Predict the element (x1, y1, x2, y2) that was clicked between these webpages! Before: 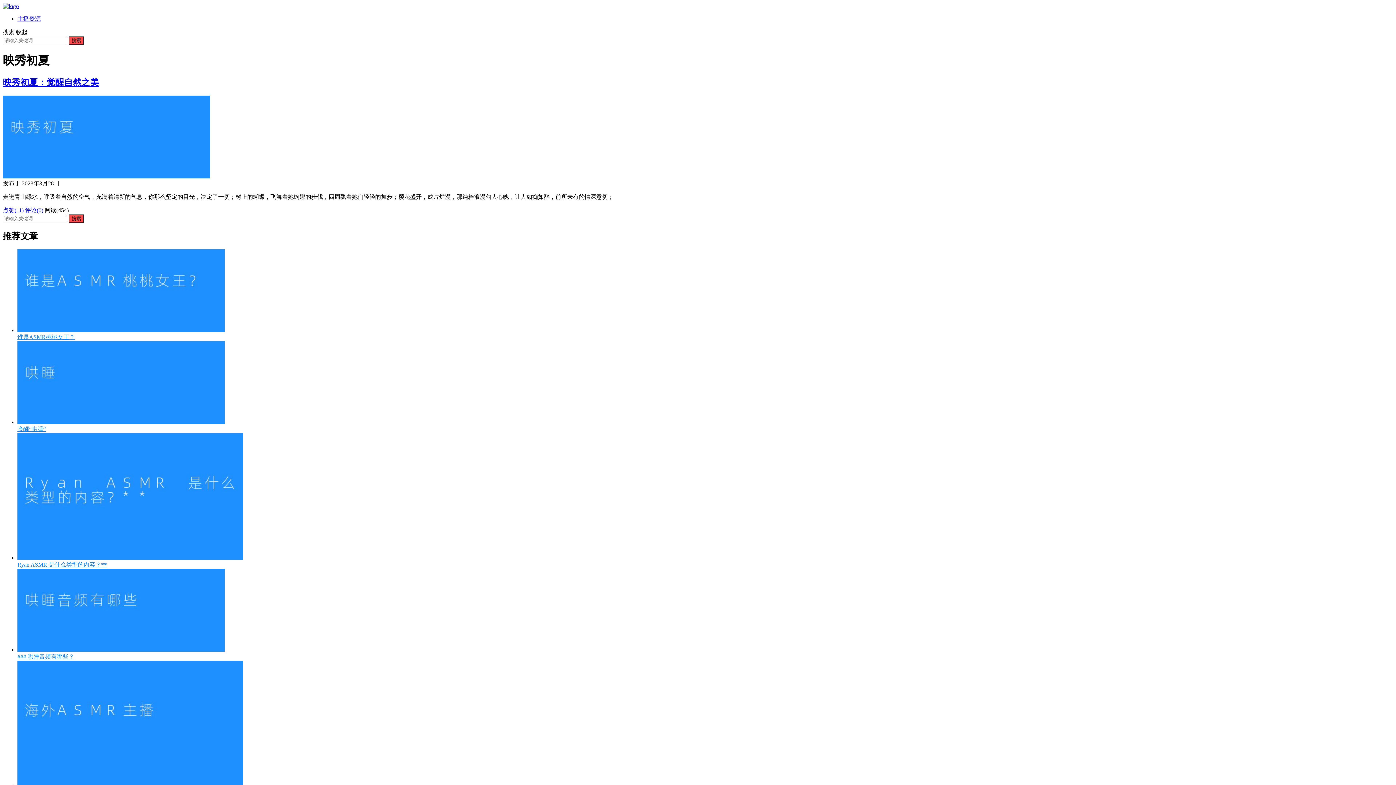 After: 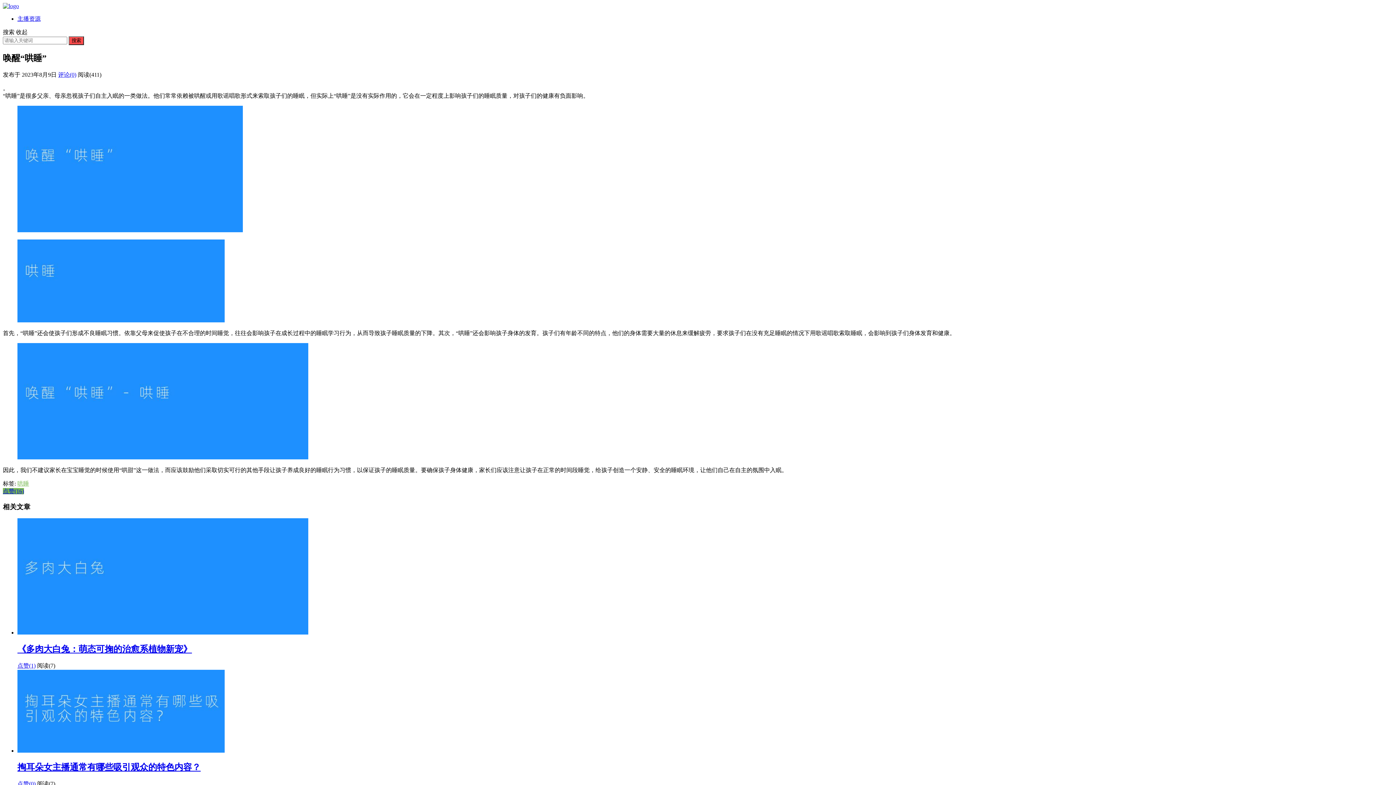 Action: label: 唤醒“哄睡” bbox: (17, 426, 45, 432)